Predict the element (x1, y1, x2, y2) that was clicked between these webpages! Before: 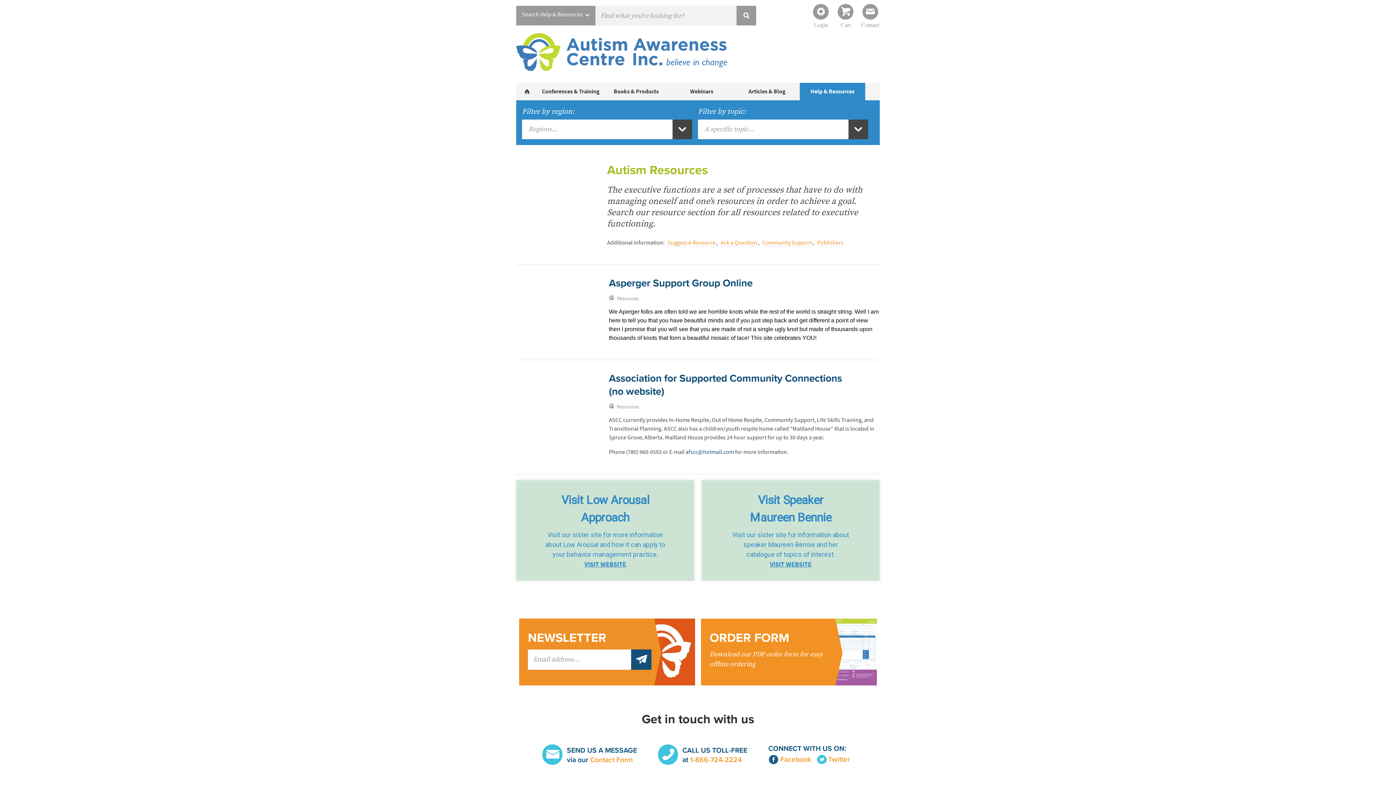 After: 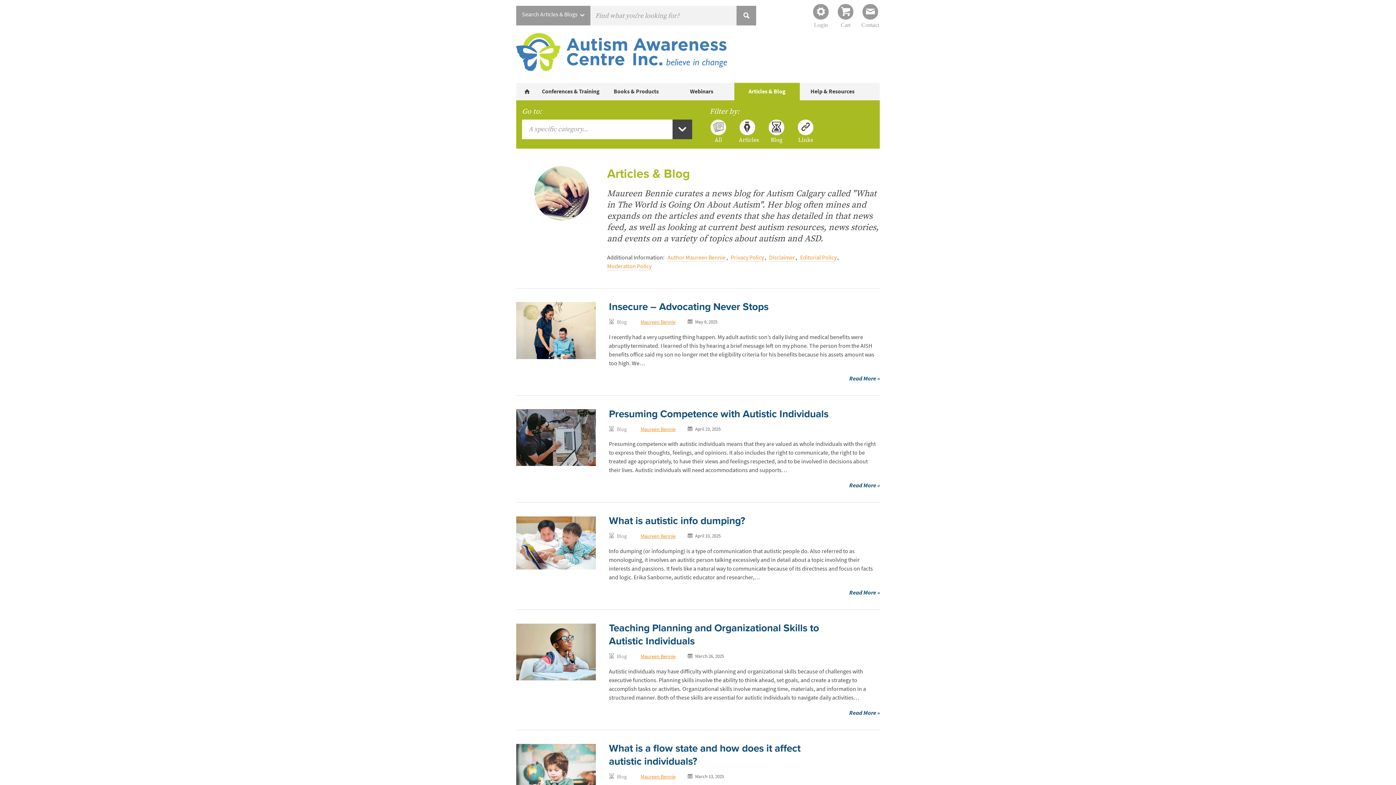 Action: label: Articles & Blog bbox: (734, 82, 800, 100)